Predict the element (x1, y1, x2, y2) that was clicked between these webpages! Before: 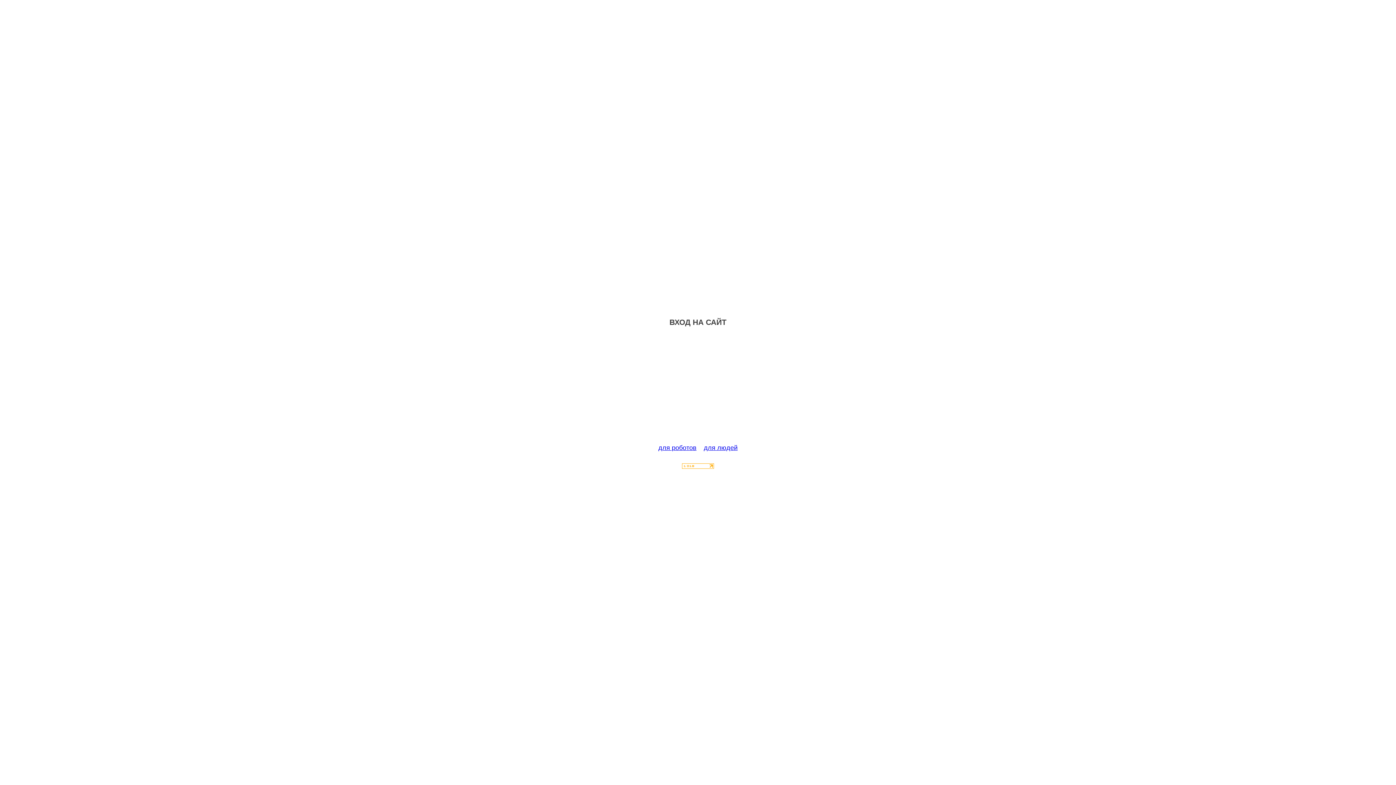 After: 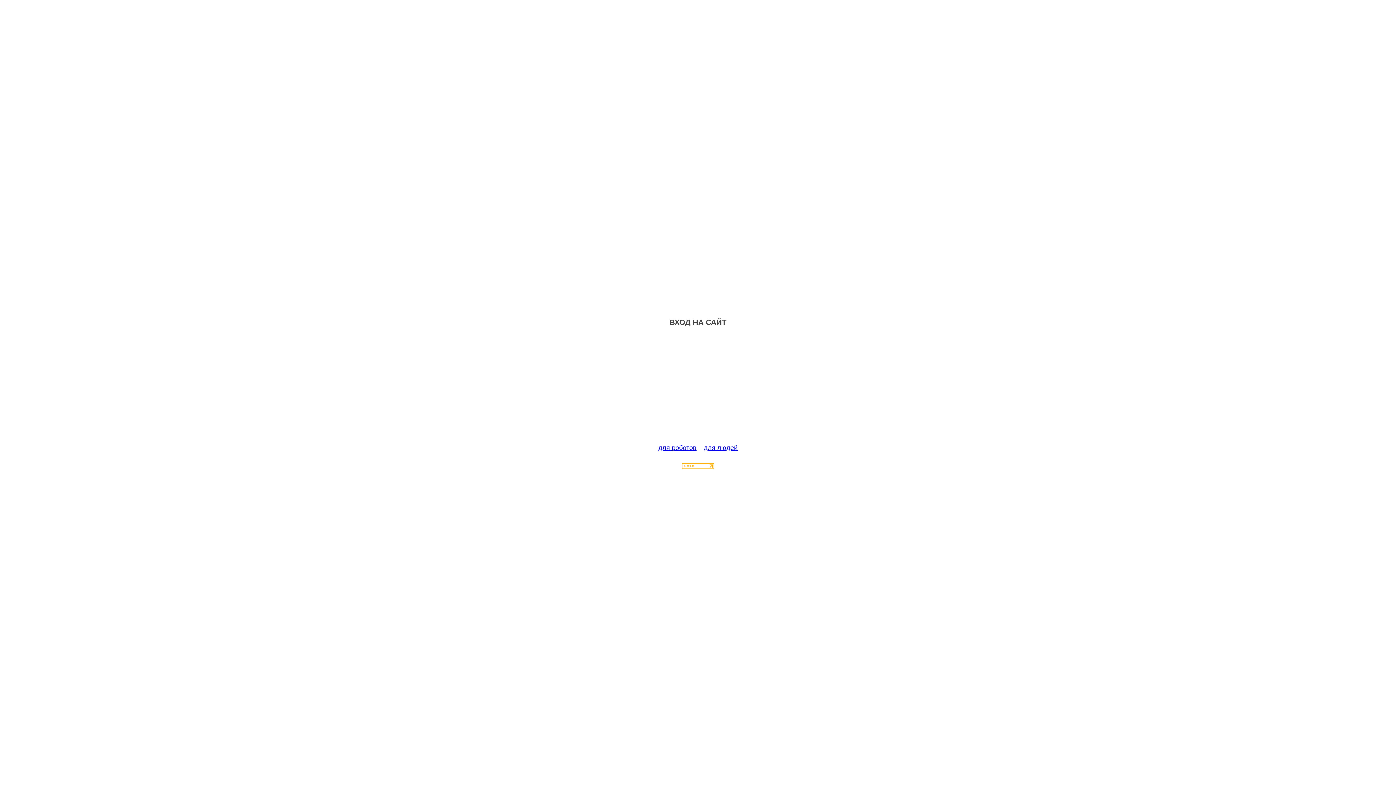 Action: bbox: (682, 463, 714, 470)